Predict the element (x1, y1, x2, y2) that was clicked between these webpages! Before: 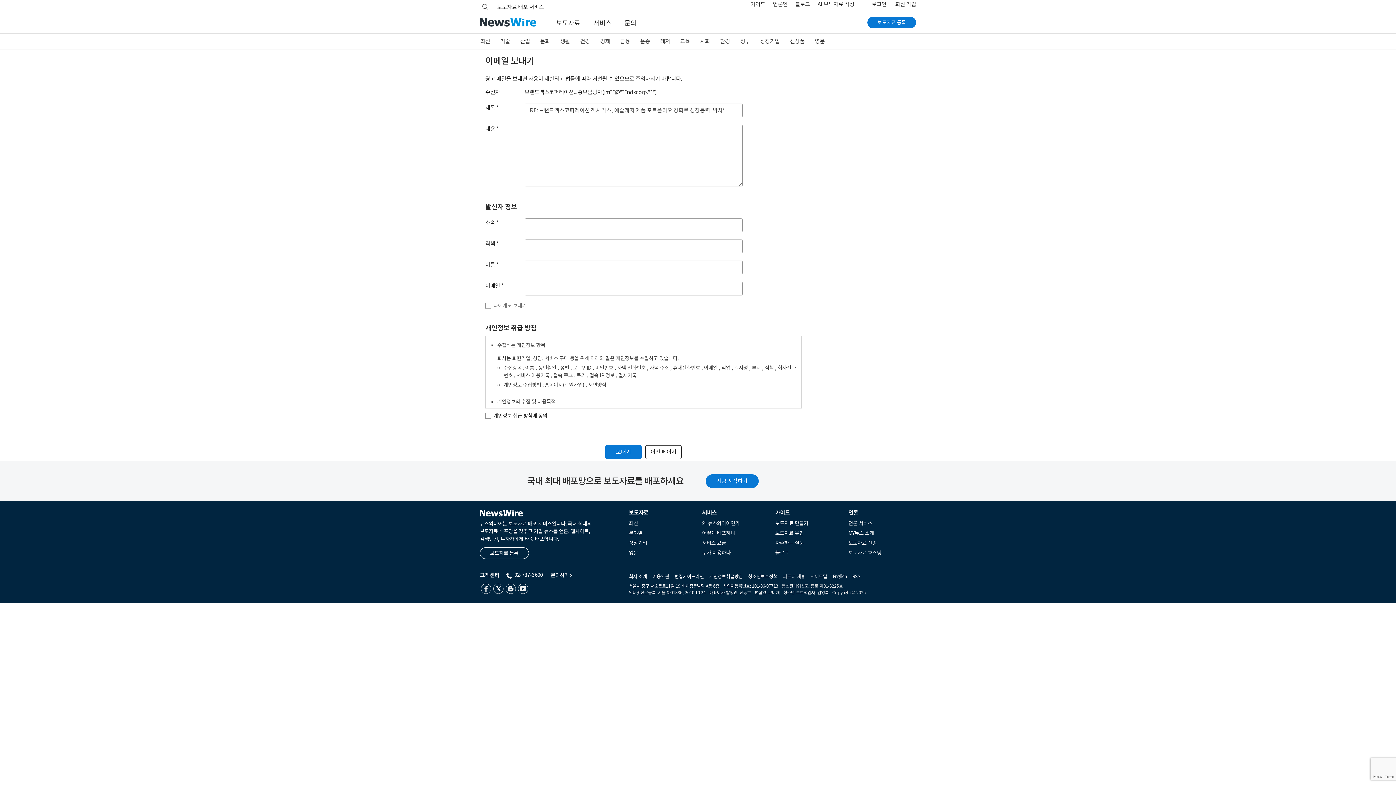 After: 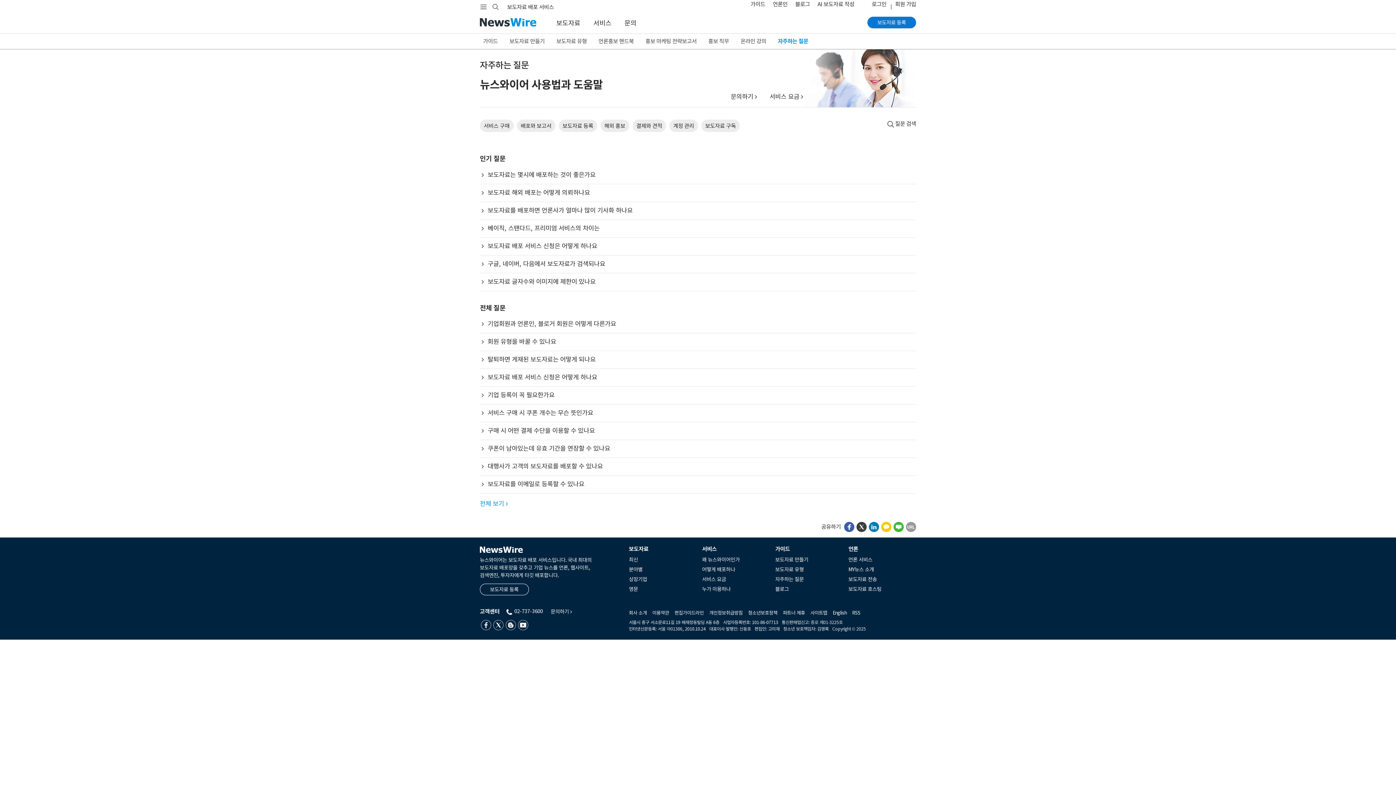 Action: label: 고객센터 bbox: (480, 572, 501, 578)